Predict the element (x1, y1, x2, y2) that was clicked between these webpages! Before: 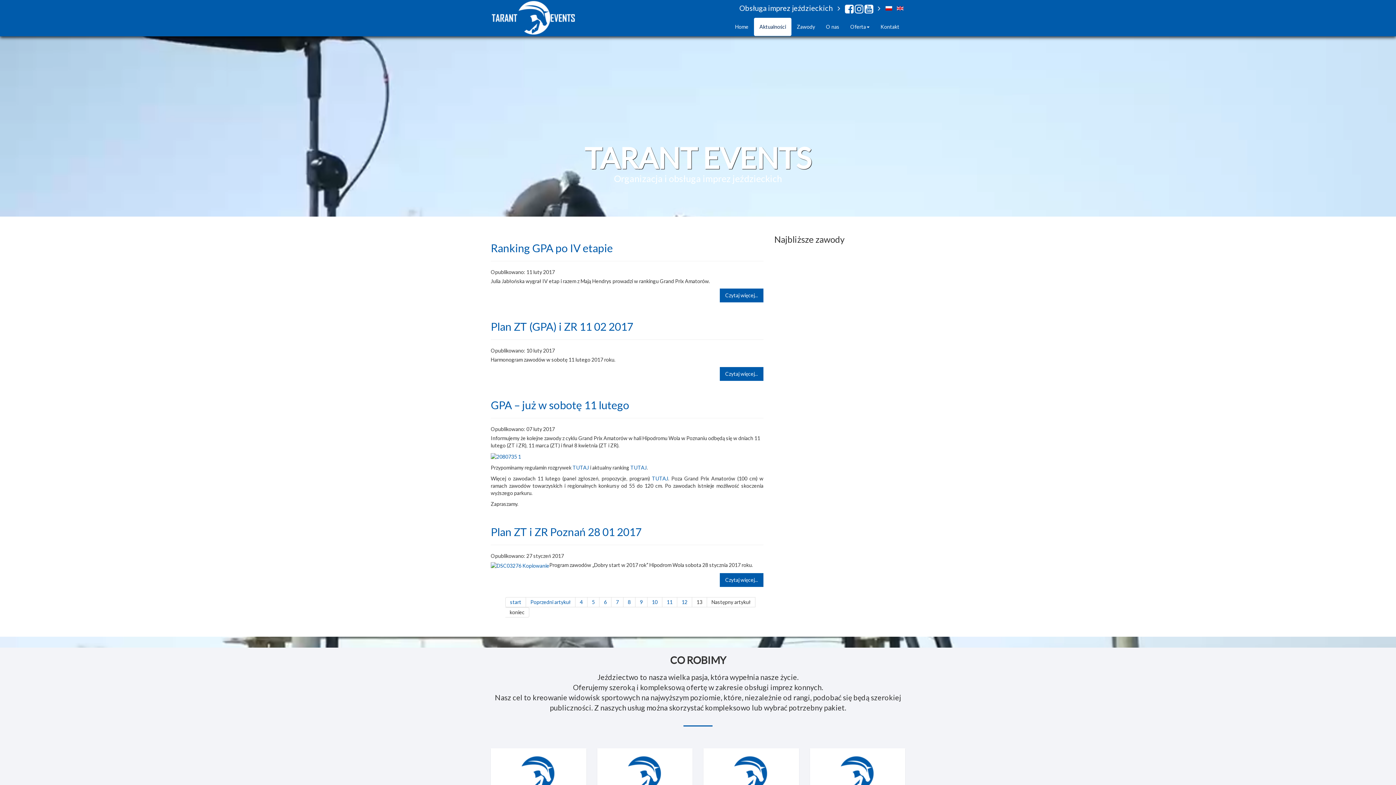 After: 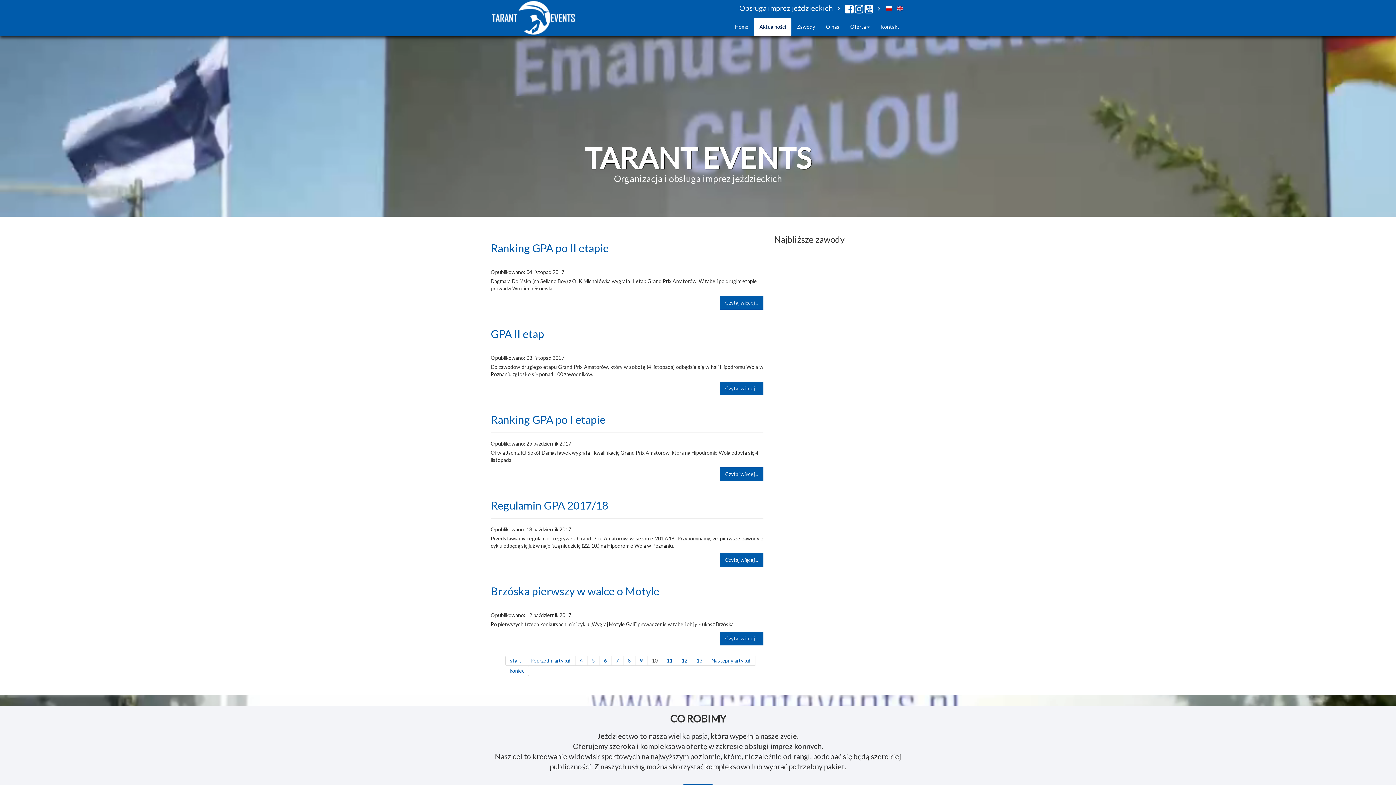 Action: label: 10 bbox: (647, 597, 662, 607)